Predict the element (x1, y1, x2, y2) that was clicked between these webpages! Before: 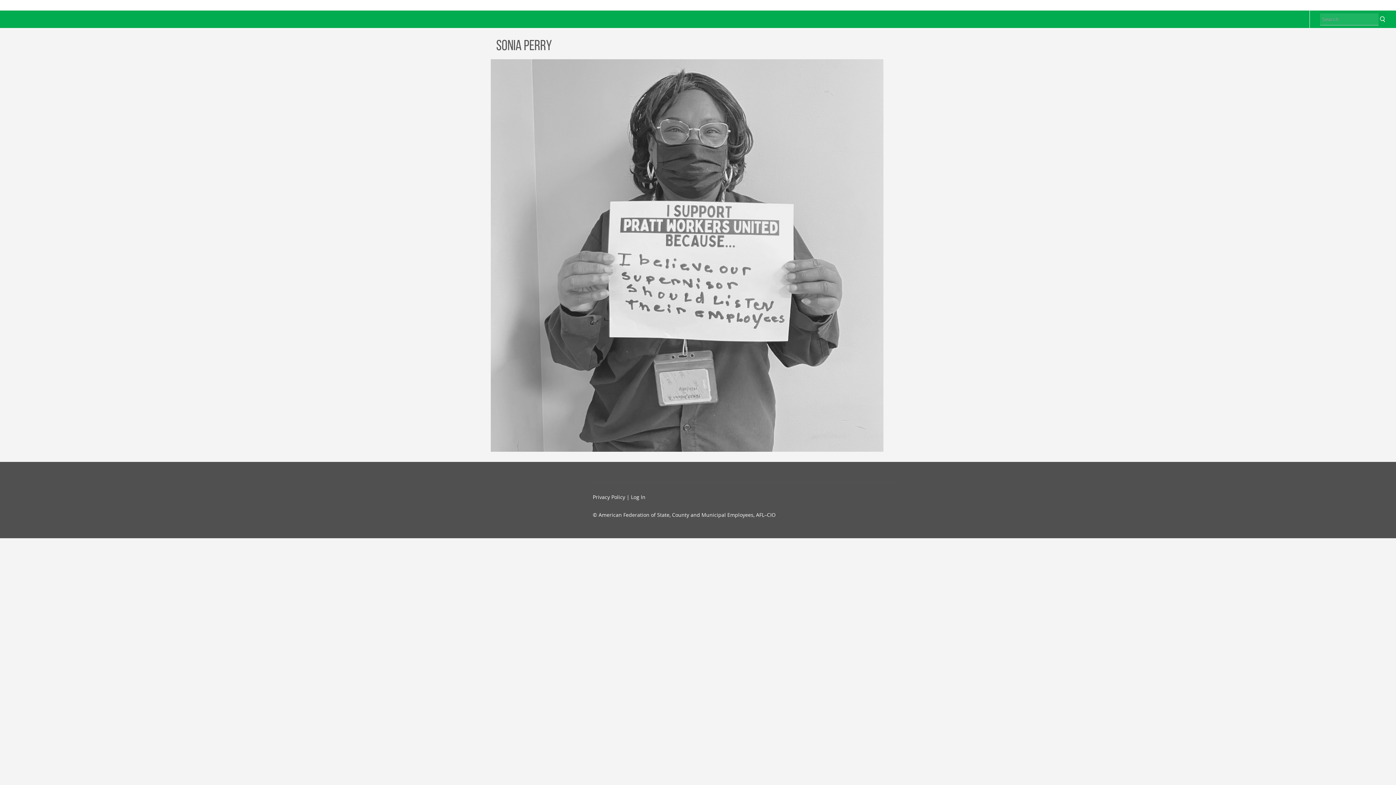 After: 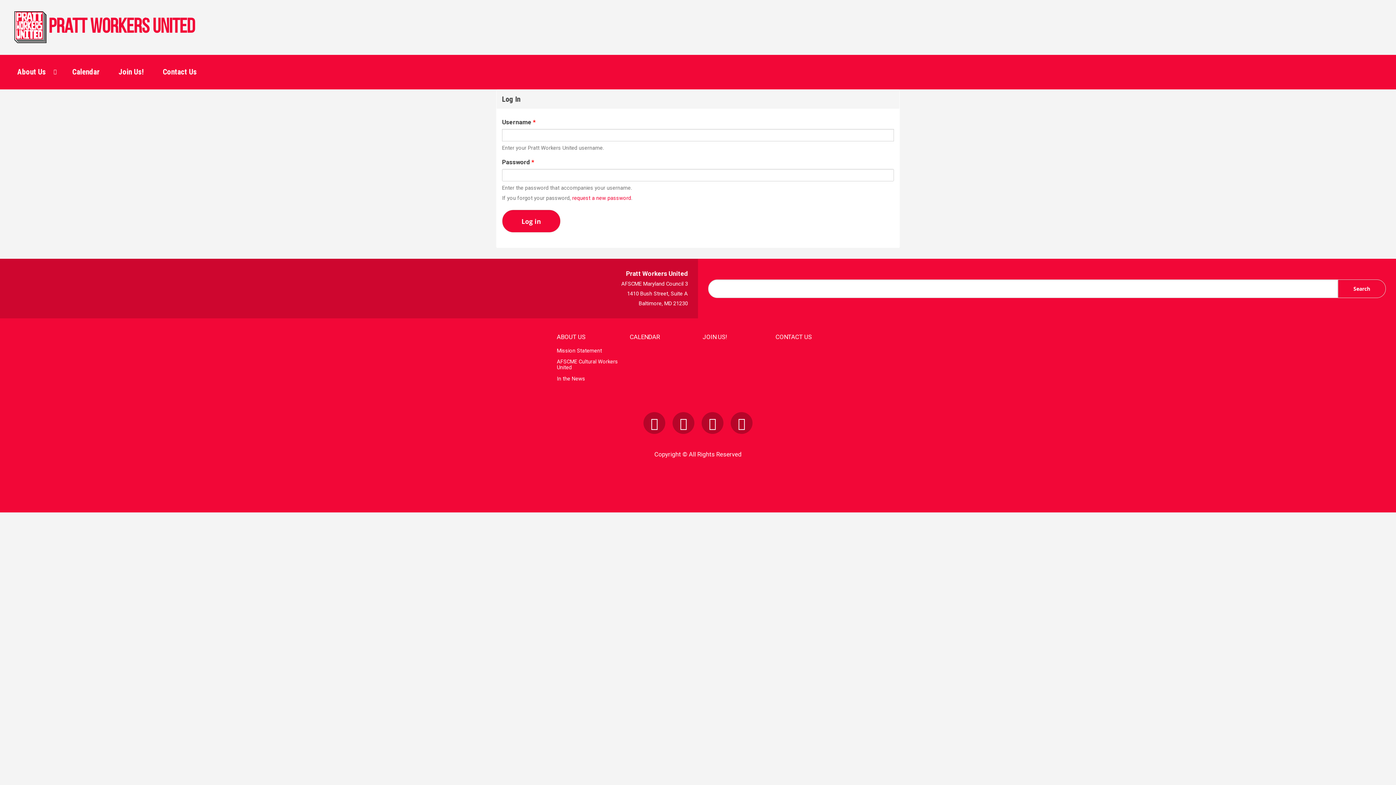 Action: label: Log In bbox: (631, 493, 645, 500)